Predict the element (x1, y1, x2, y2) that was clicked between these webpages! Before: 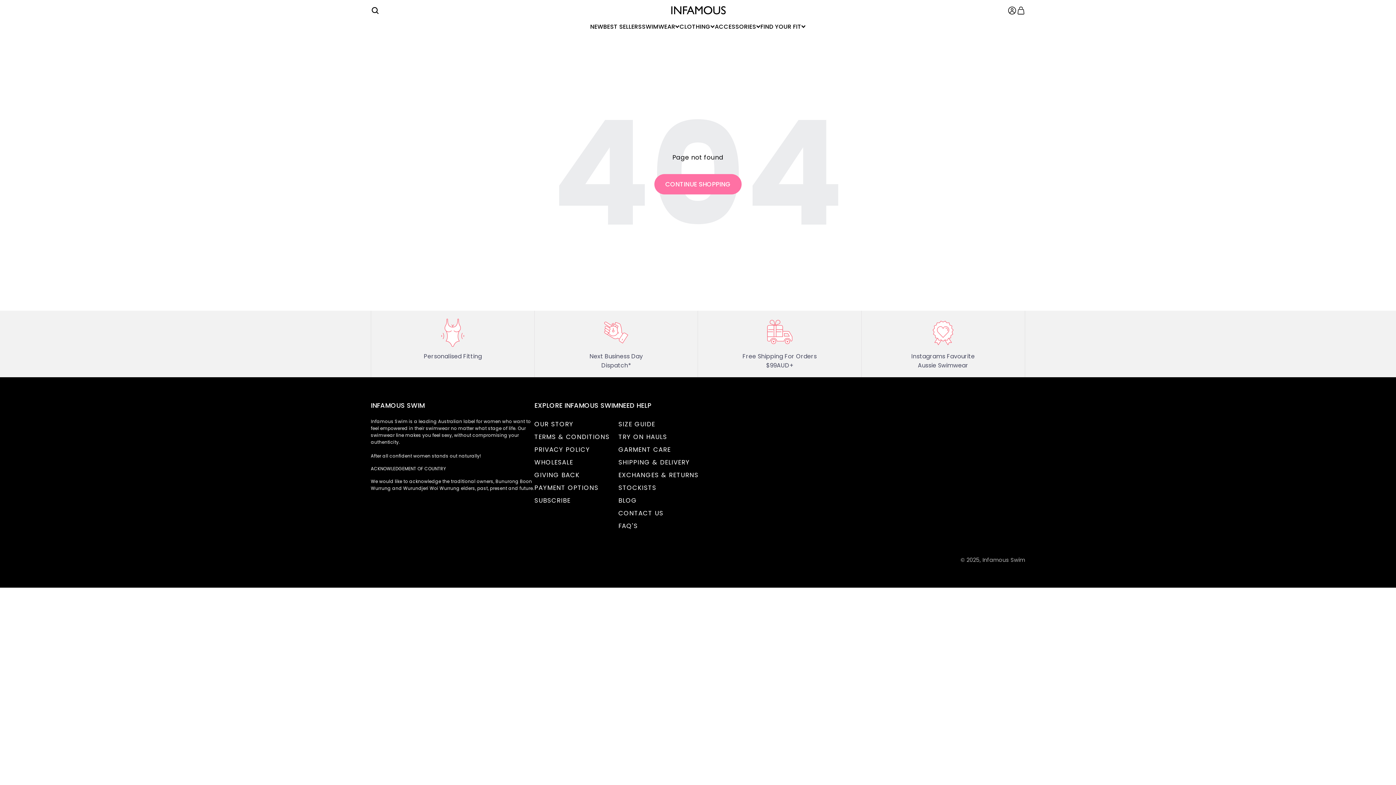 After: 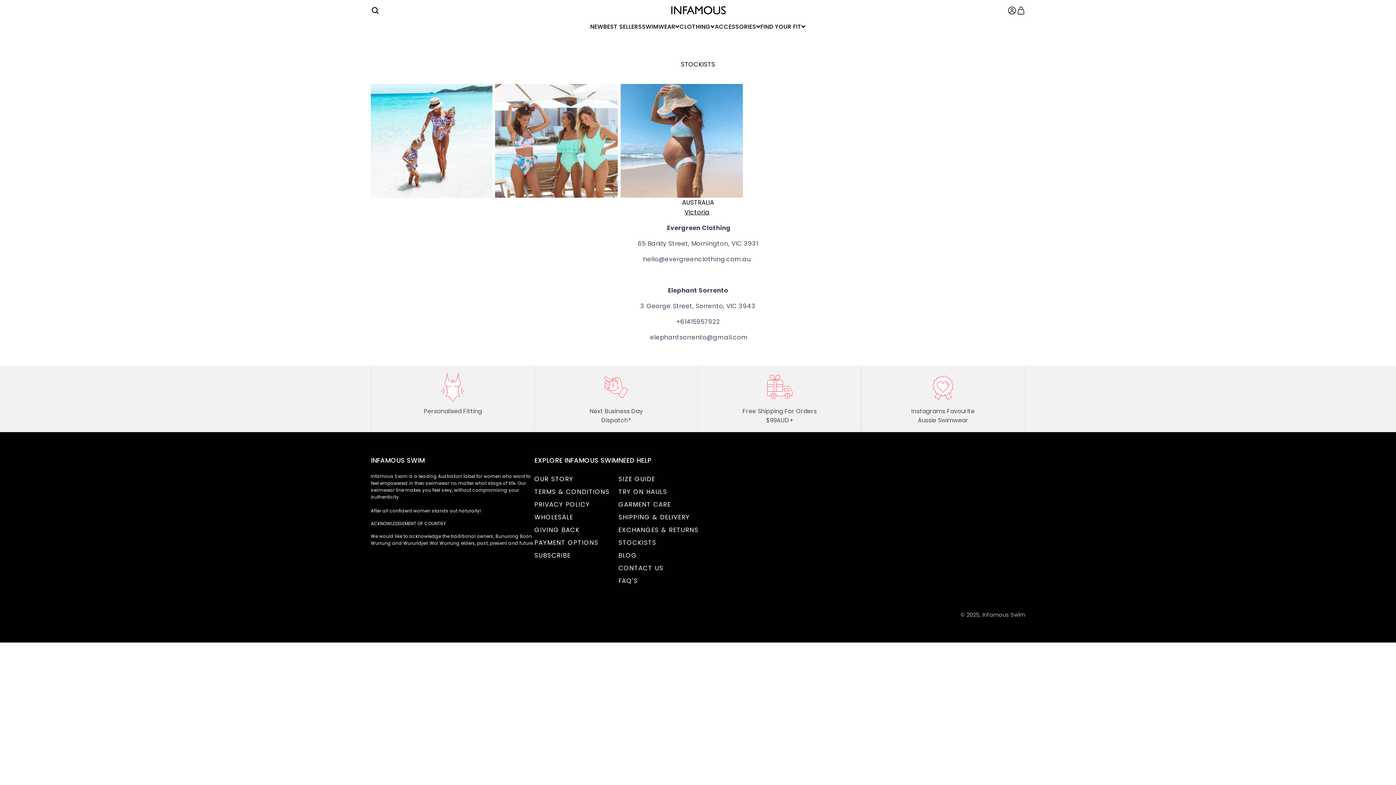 Action: label: STOCKISTS bbox: (618, 481, 656, 494)